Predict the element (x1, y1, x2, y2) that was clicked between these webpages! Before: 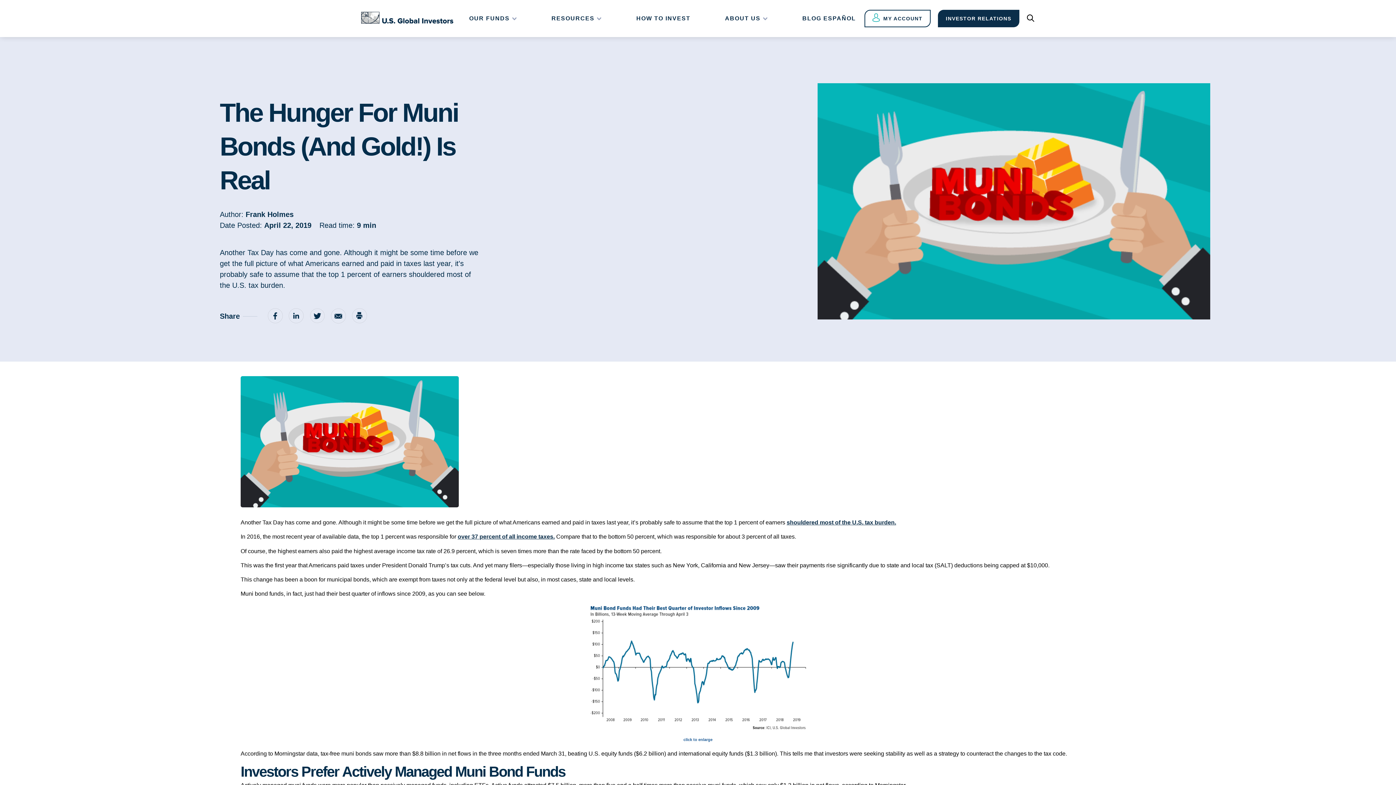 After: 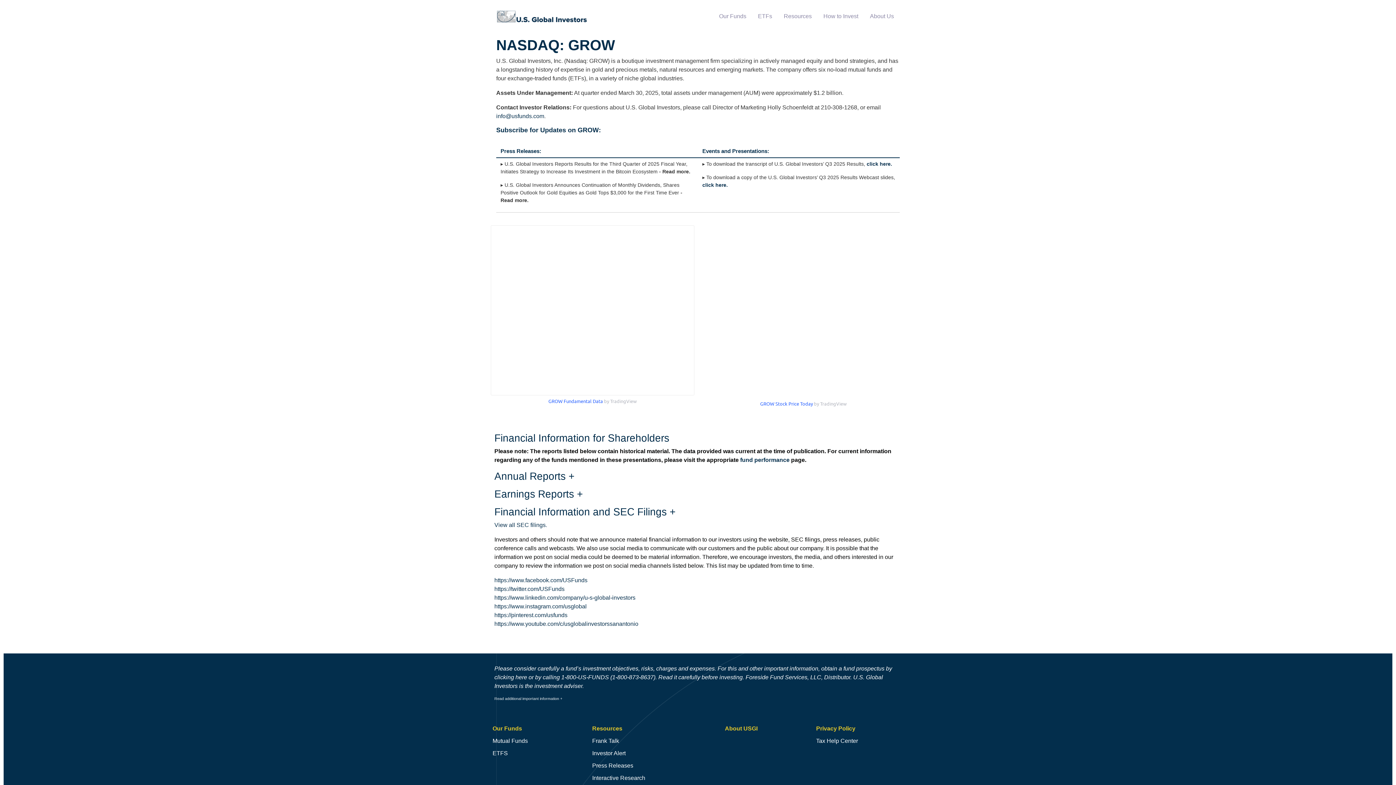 Action: label: INVESTOR RELATIONS bbox: (938, 9, 1019, 27)